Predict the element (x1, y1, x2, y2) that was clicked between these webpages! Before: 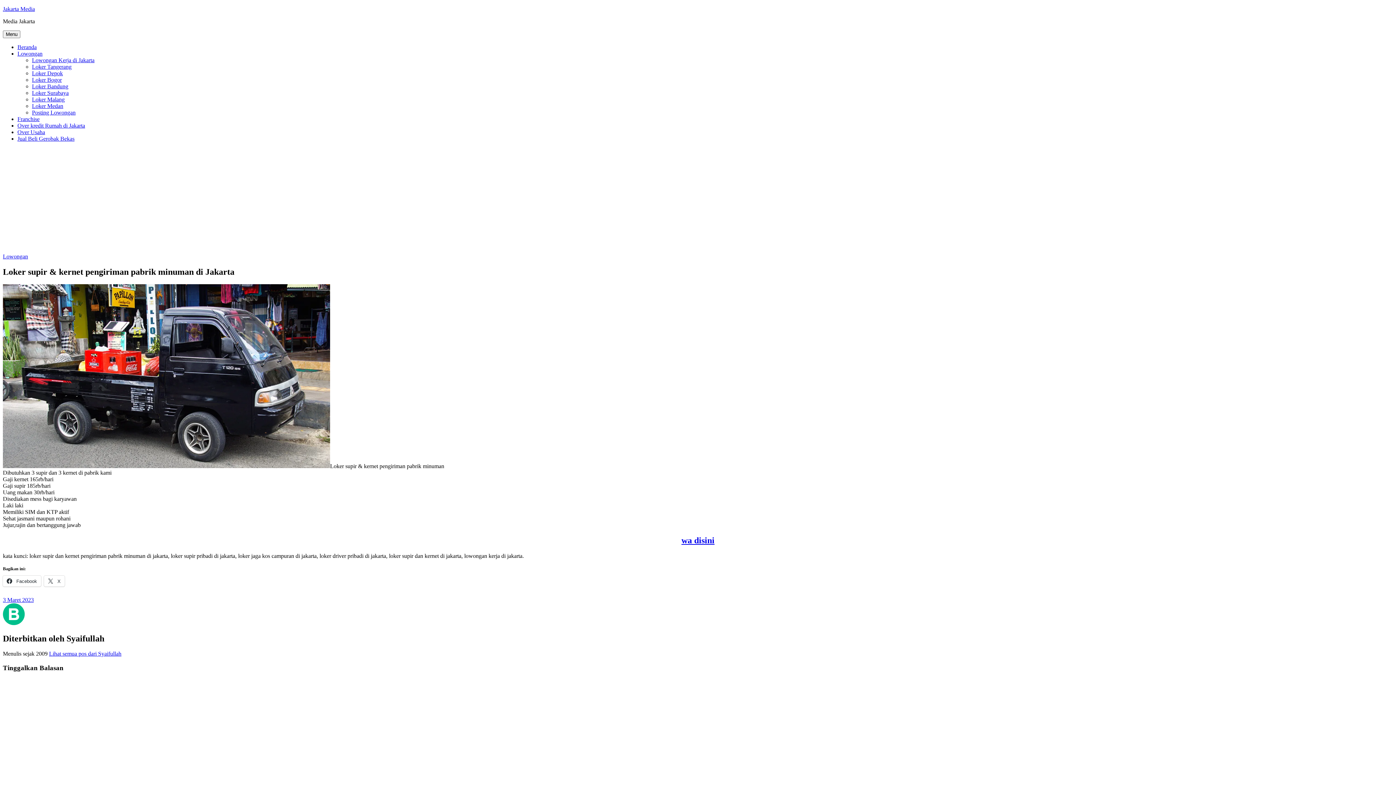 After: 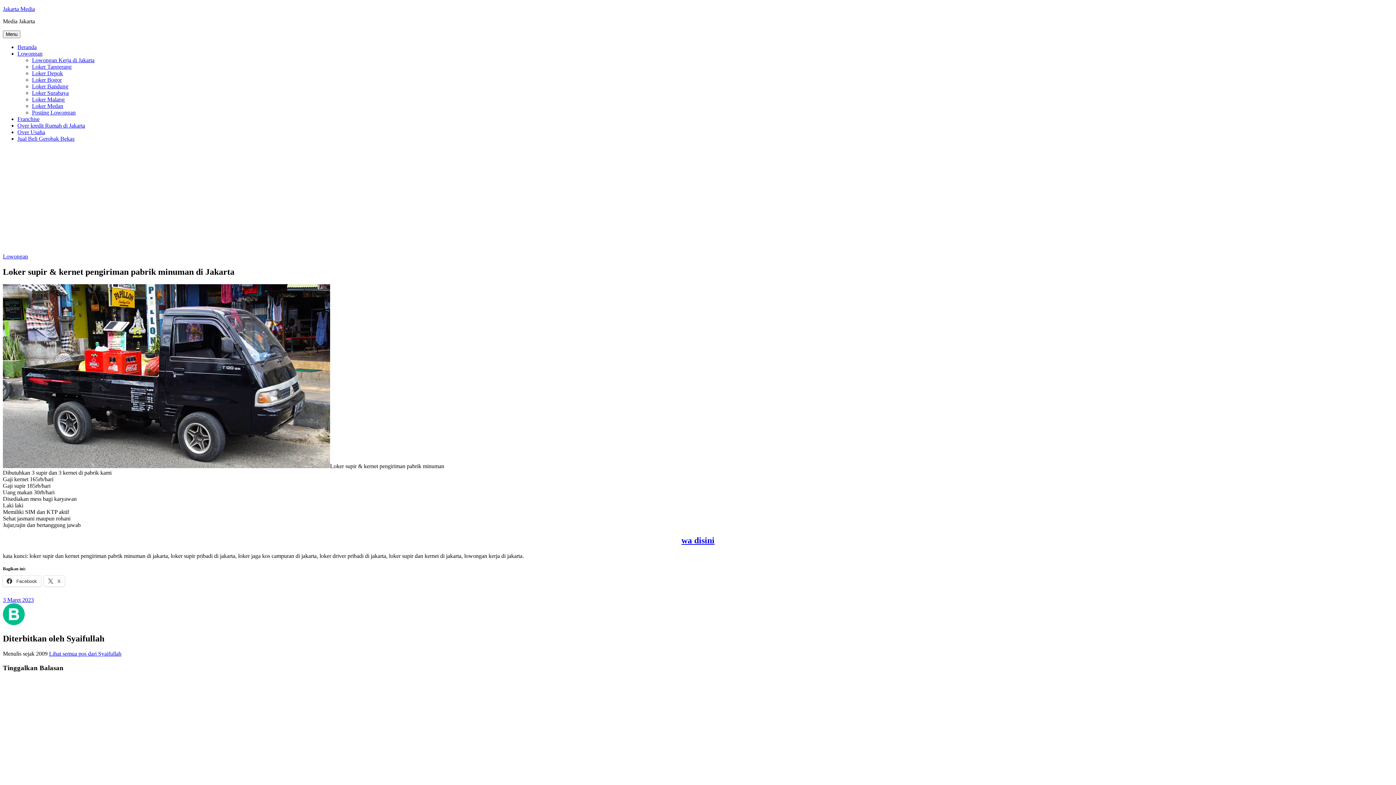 Action: bbox: (2, 596, 33, 603) label: 3 Maret 2023